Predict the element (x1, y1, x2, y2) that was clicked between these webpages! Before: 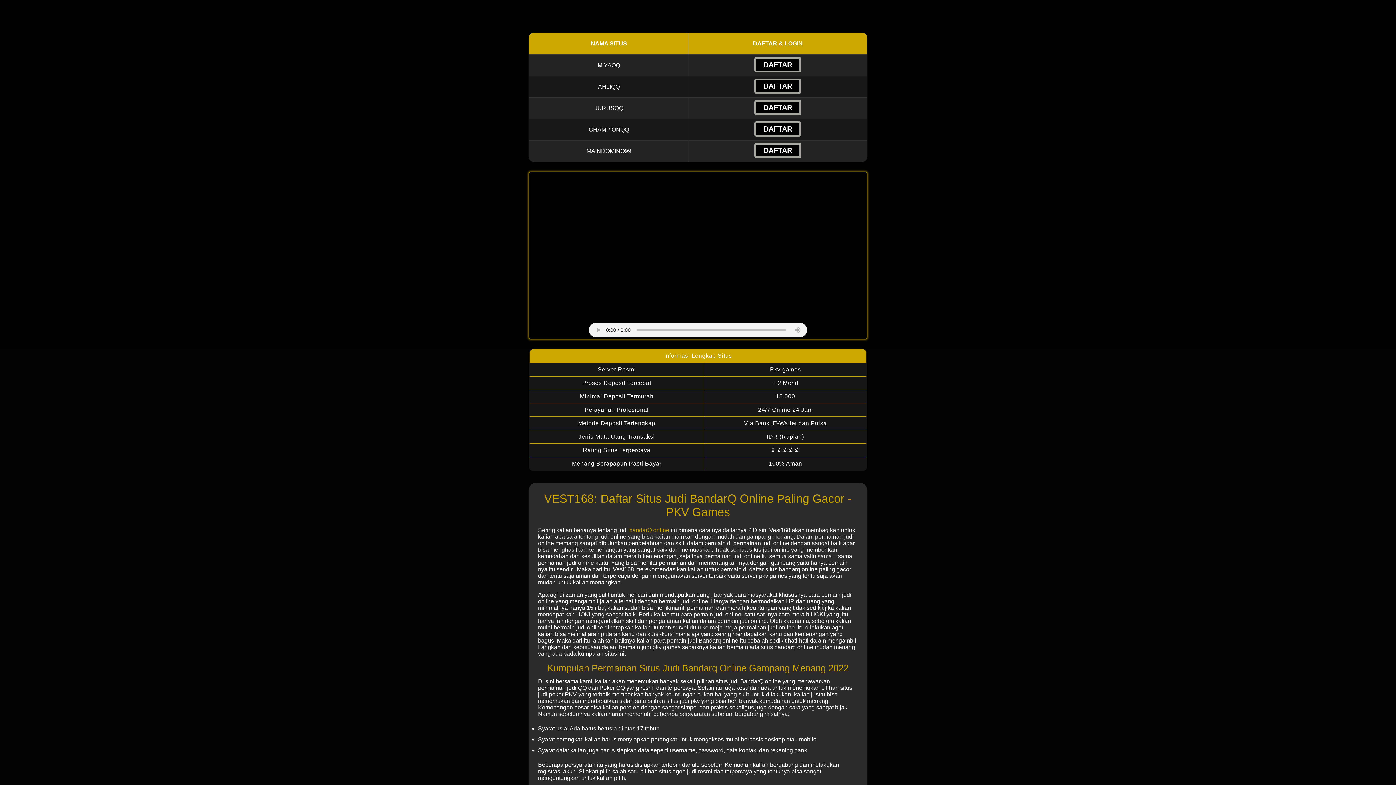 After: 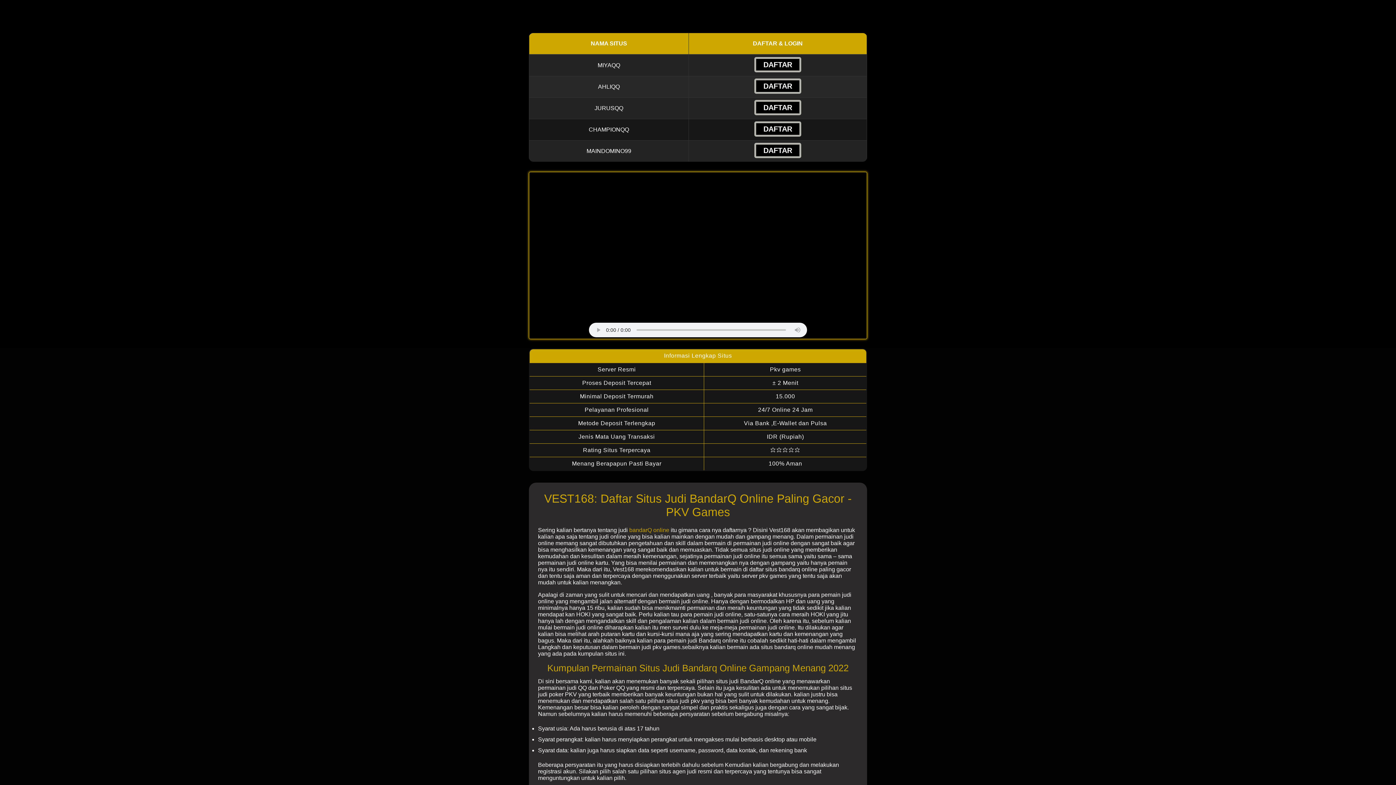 Action: label: DAFTAR bbox: (754, 78, 801, 93)